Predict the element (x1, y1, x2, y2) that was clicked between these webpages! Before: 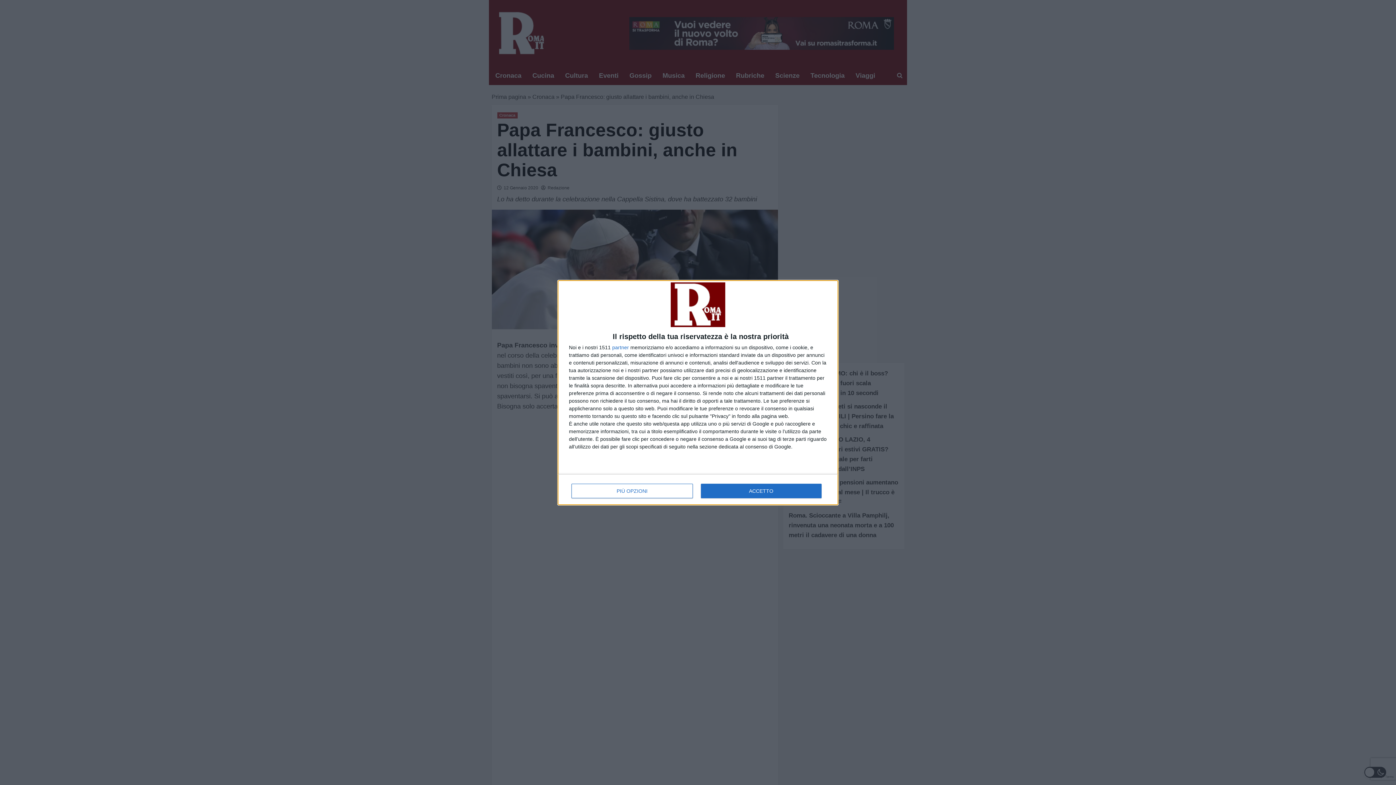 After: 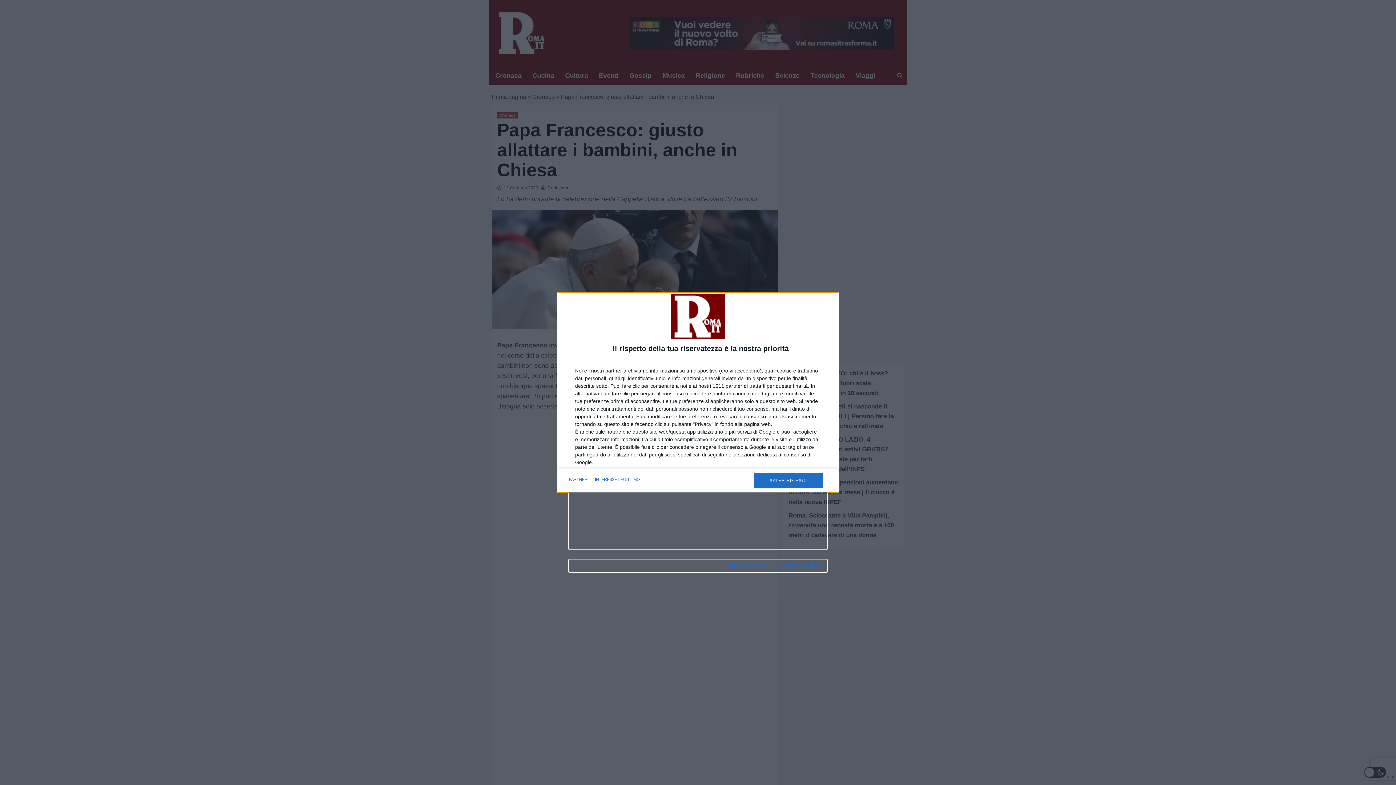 Action: label: PIÙ OPZIONI bbox: (571, 483, 692, 498)